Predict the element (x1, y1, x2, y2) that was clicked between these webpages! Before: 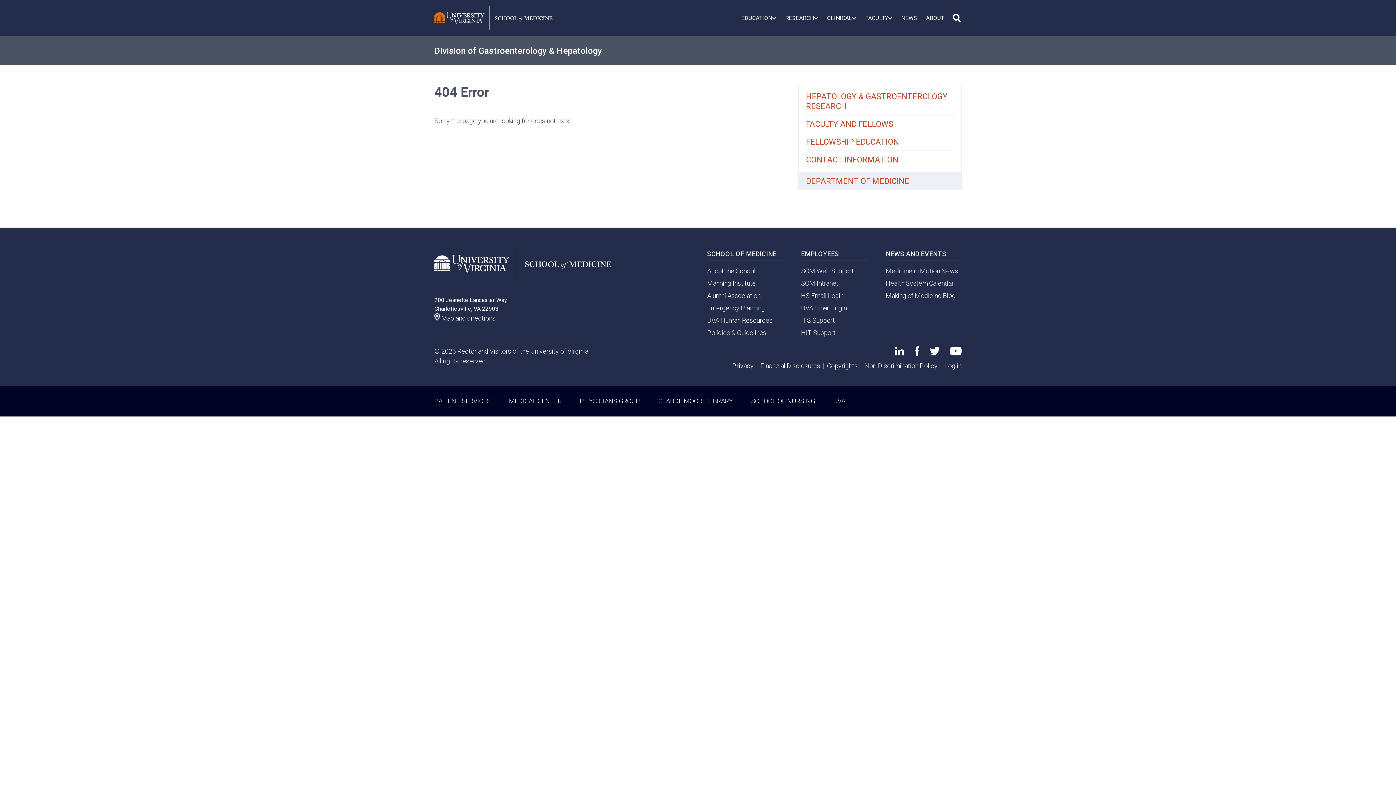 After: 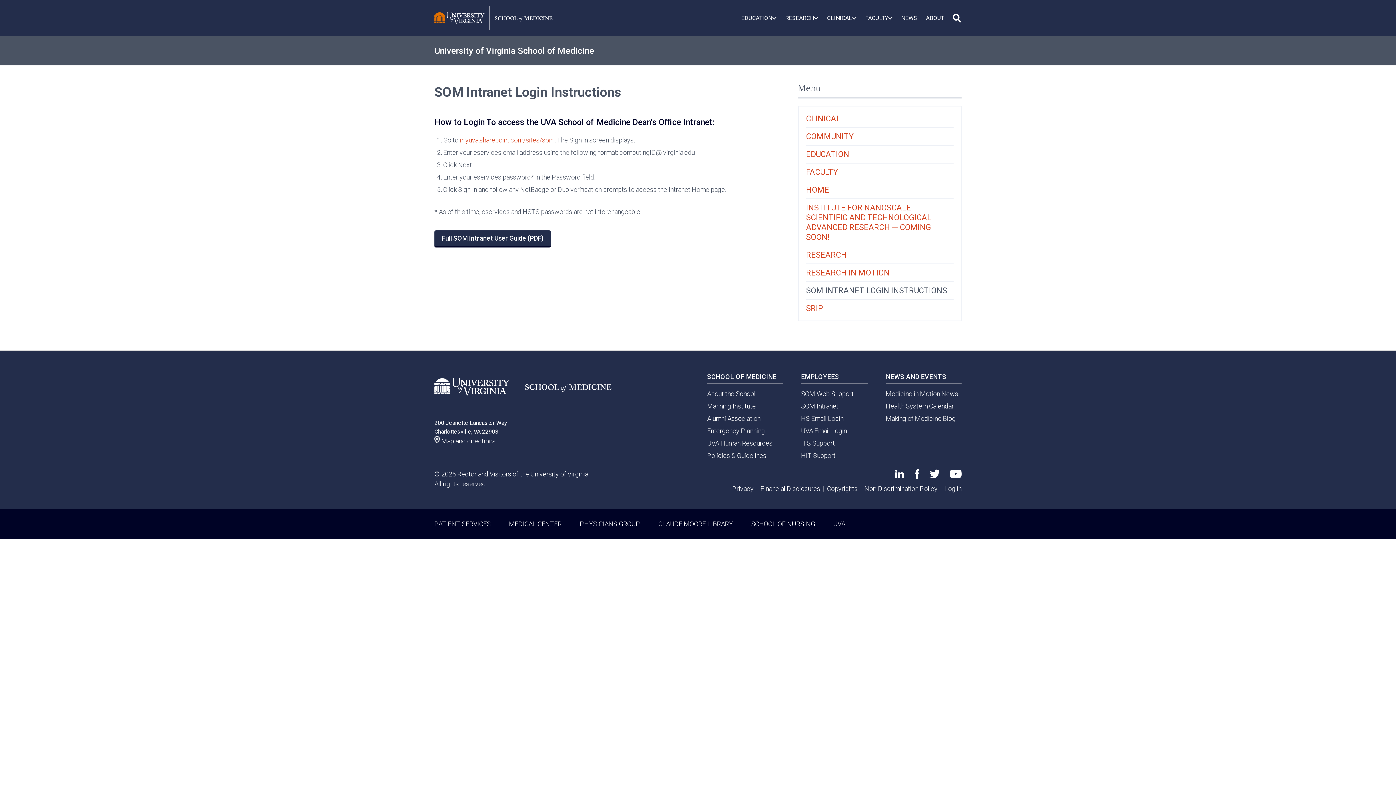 Action: bbox: (801, 279, 838, 287) label: SOM Intranet